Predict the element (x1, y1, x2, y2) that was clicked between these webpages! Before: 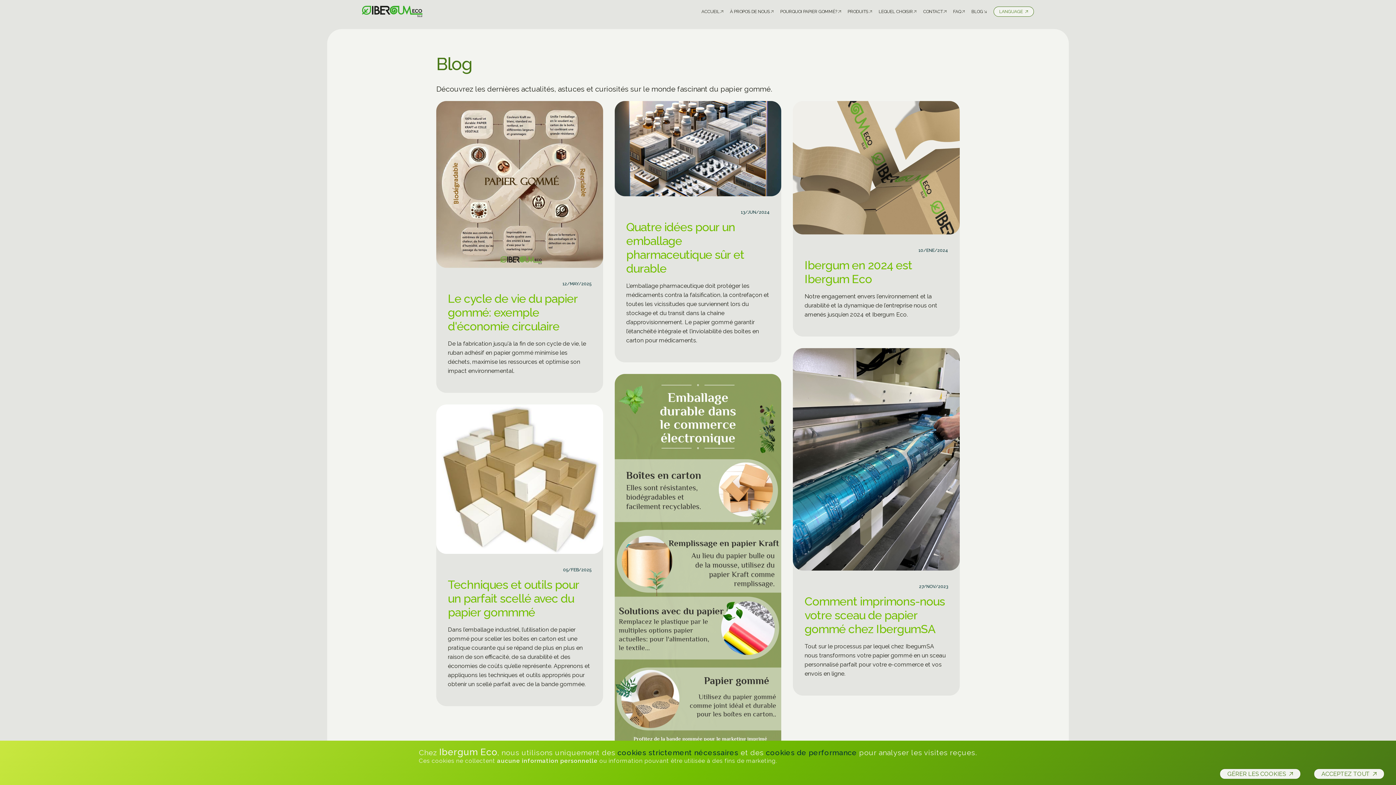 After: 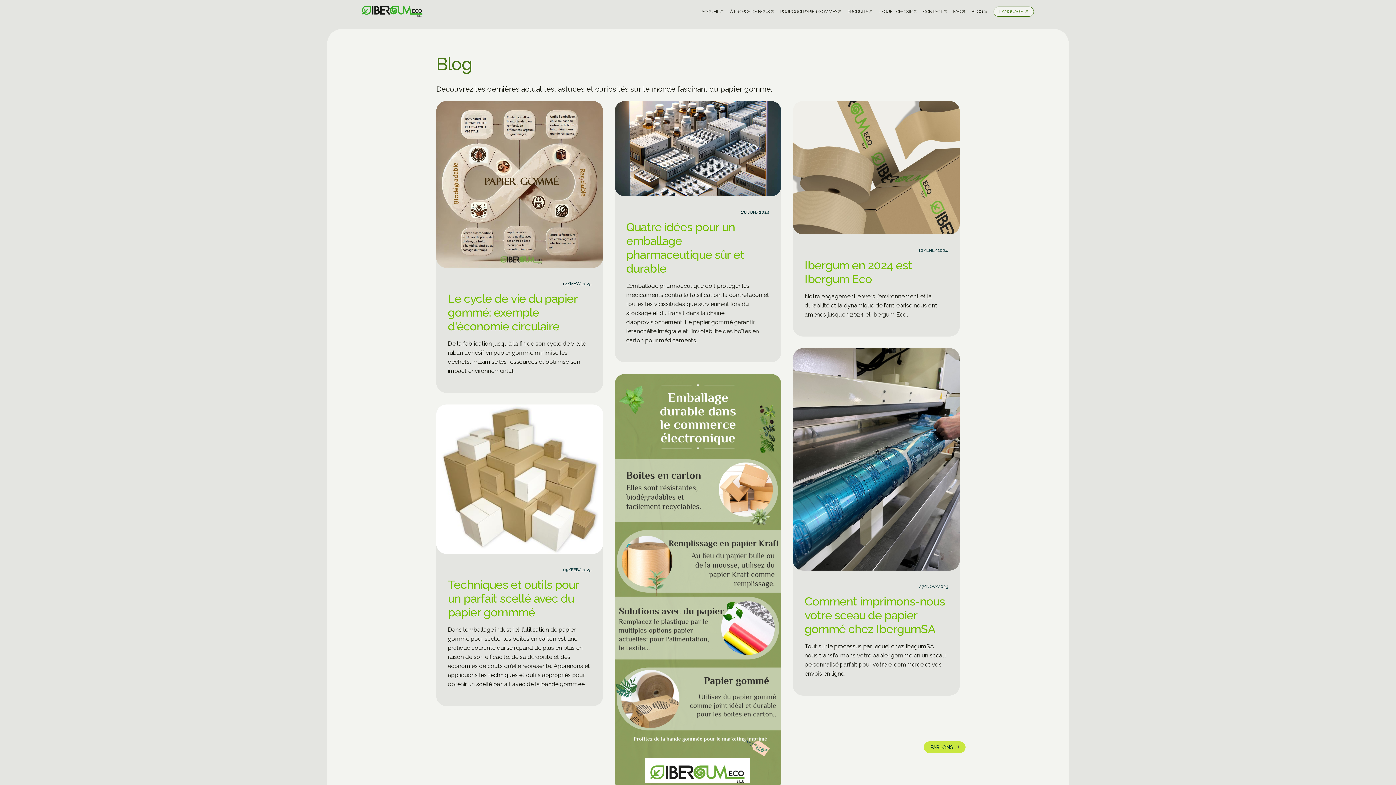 Action: label: ACCEPTEZ TOUT bbox: (1314, 769, 1384, 779)